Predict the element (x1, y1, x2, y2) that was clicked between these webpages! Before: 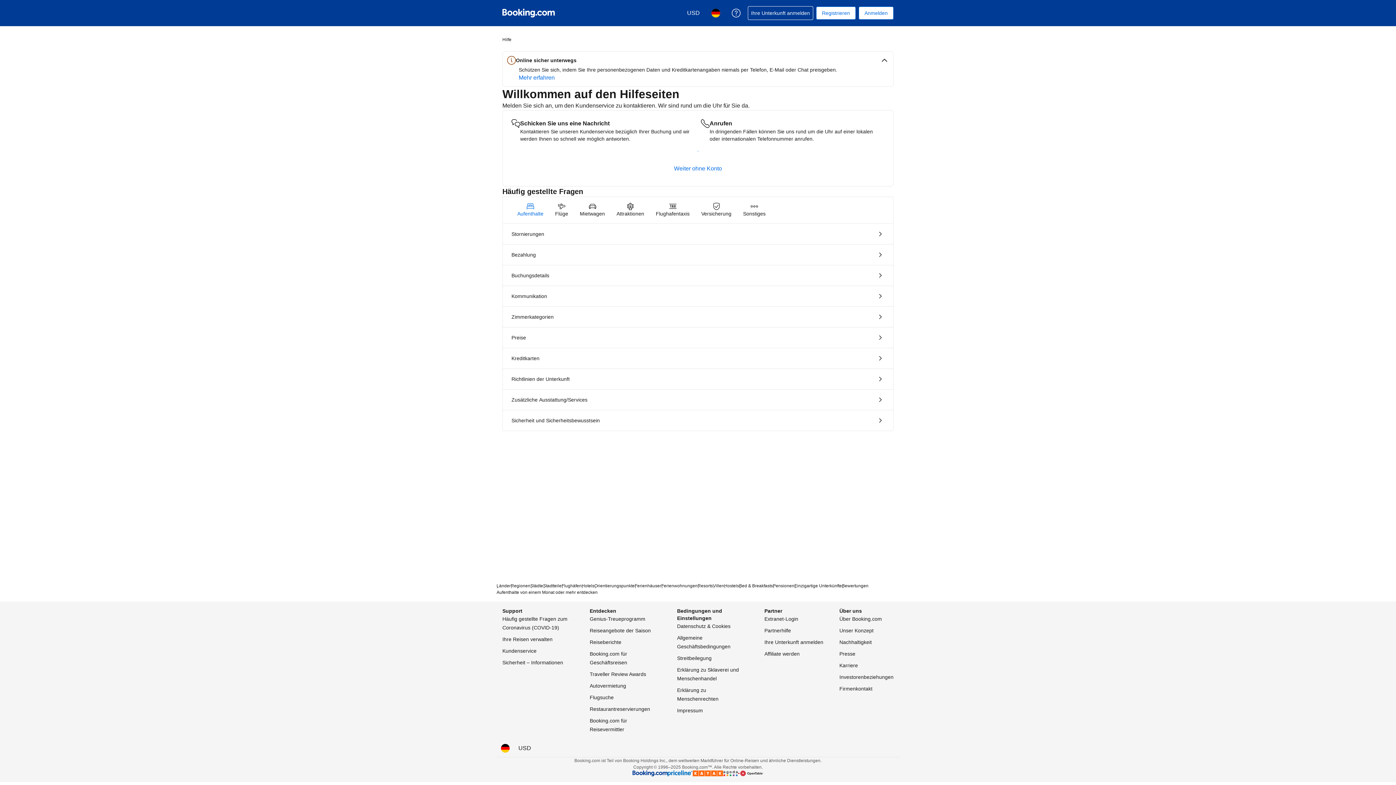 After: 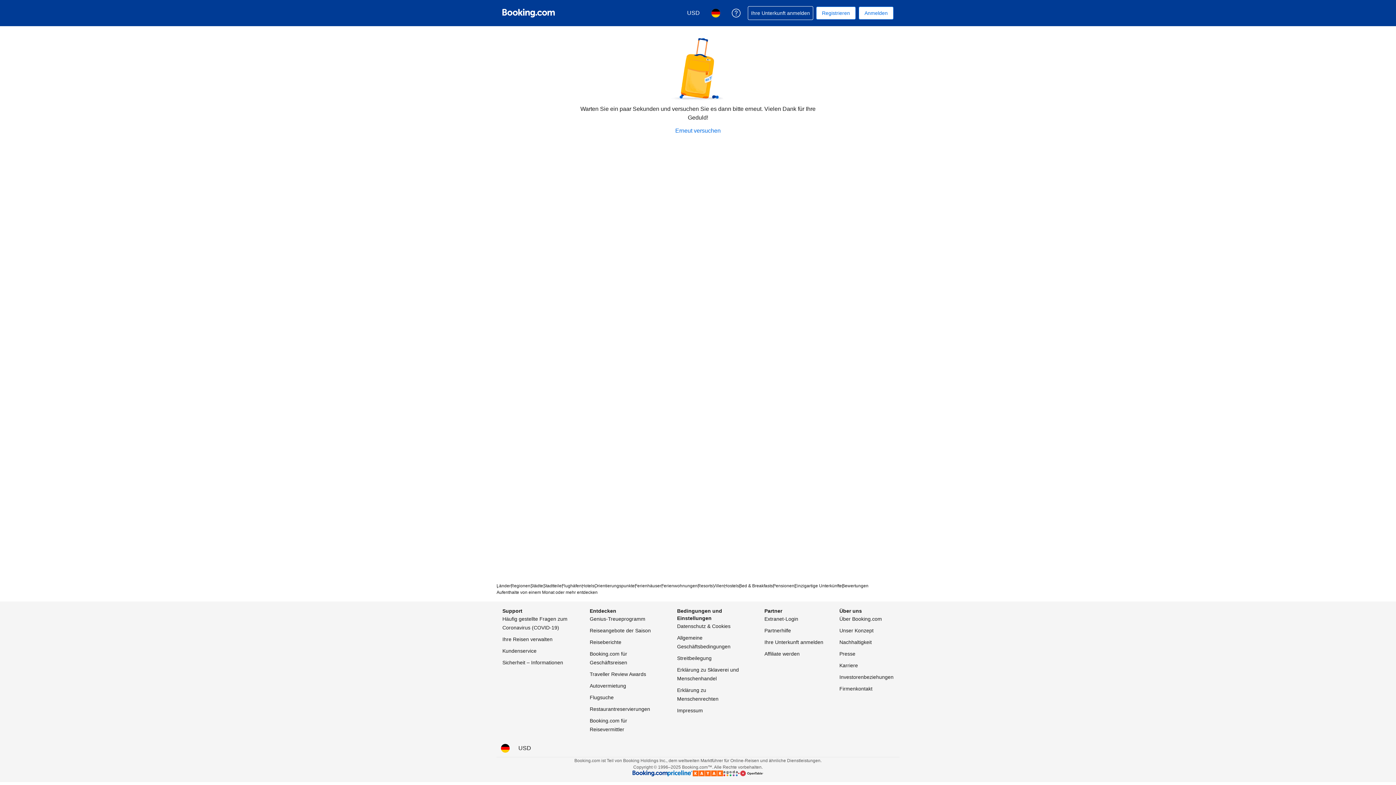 Action: bbox: (502, 327, 893, 348) label: Preise